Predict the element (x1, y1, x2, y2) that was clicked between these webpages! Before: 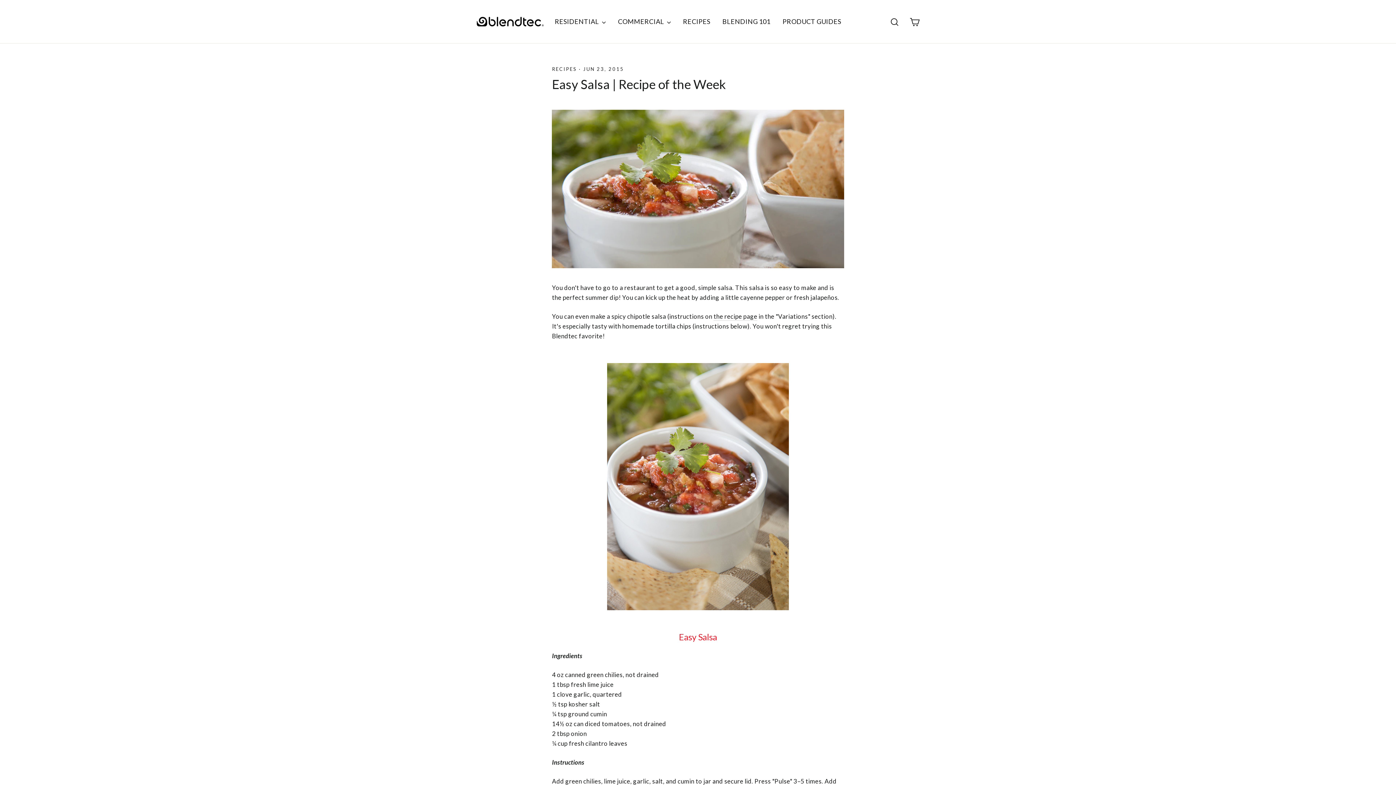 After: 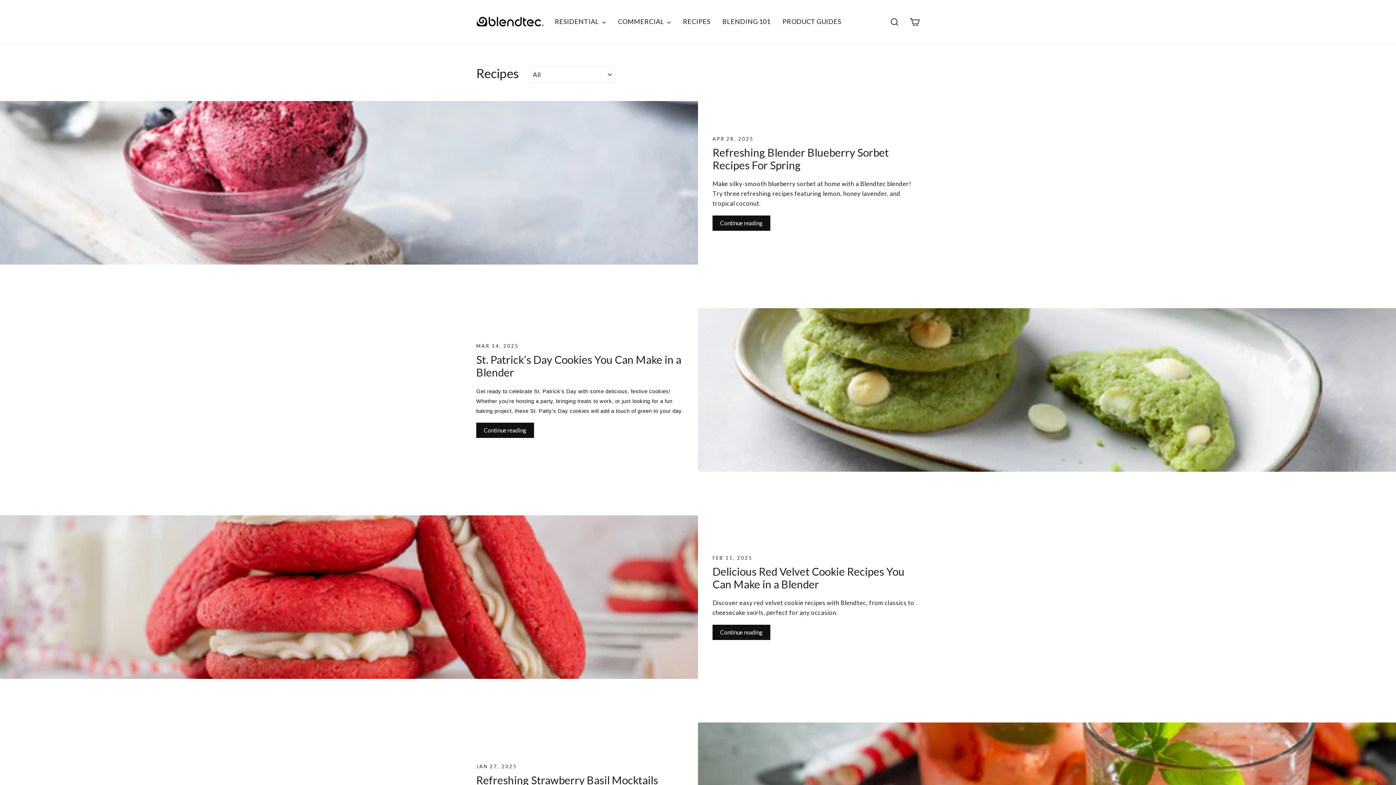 Action: label: RECIPES bbox: (677, 13, 715, 29)